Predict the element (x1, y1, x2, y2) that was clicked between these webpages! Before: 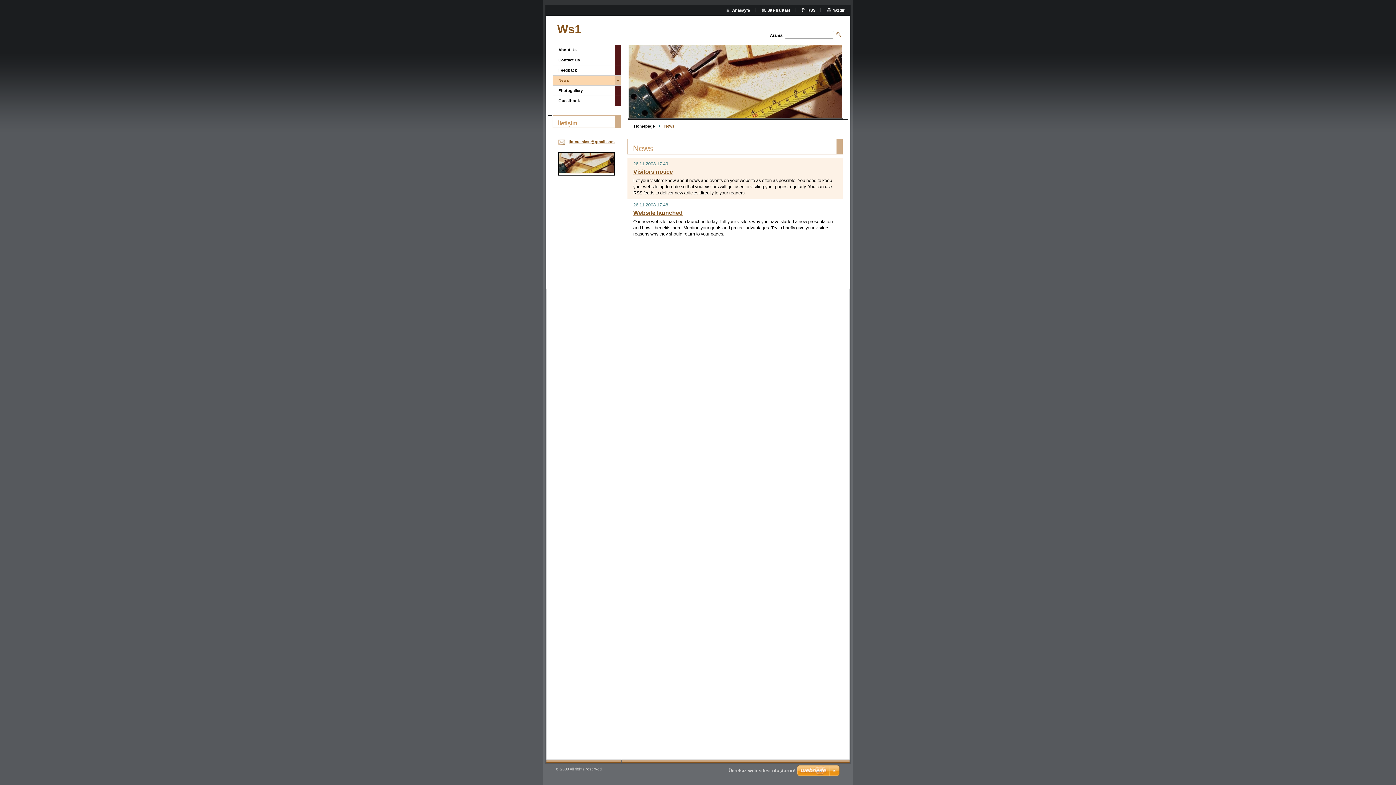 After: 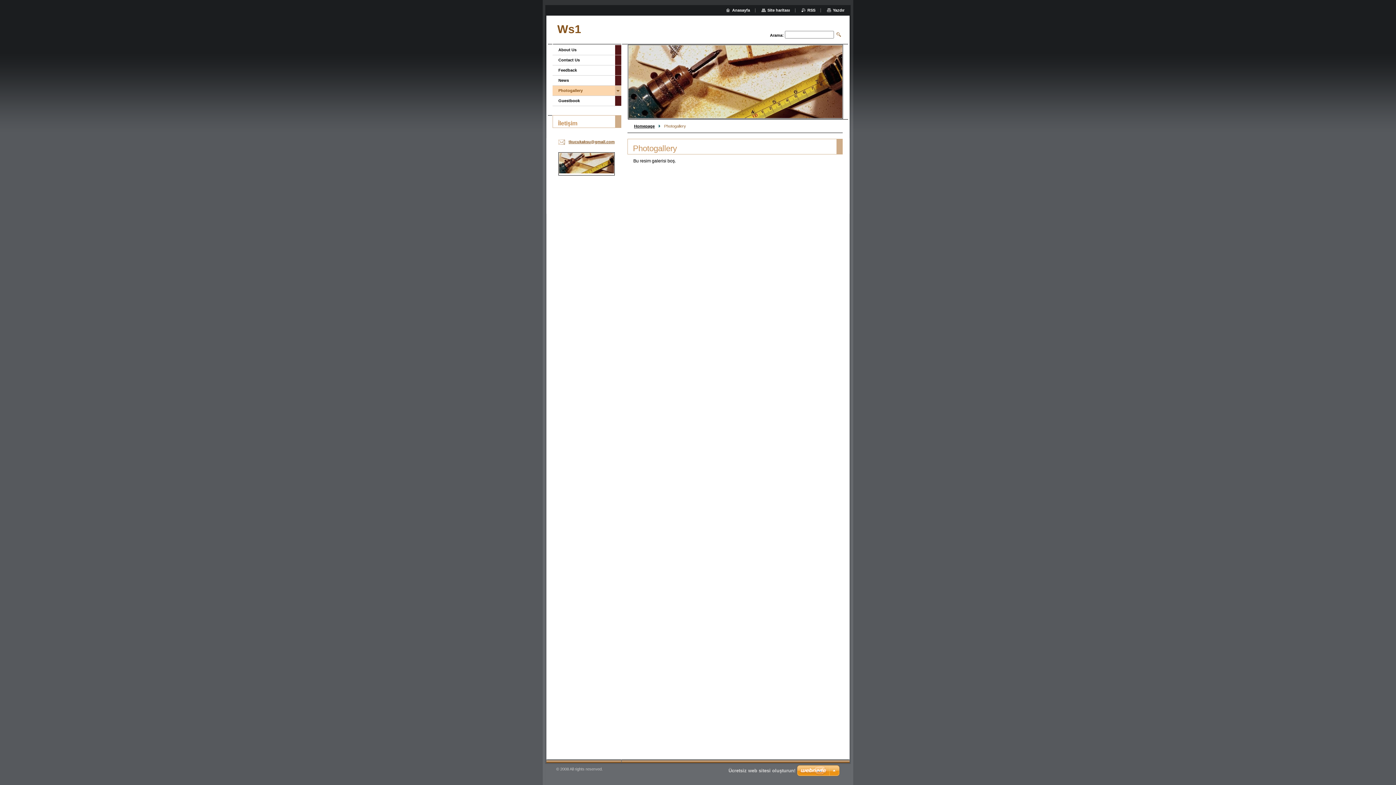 Action: bbox: (552, 85, 615, 95) label: Photogallery